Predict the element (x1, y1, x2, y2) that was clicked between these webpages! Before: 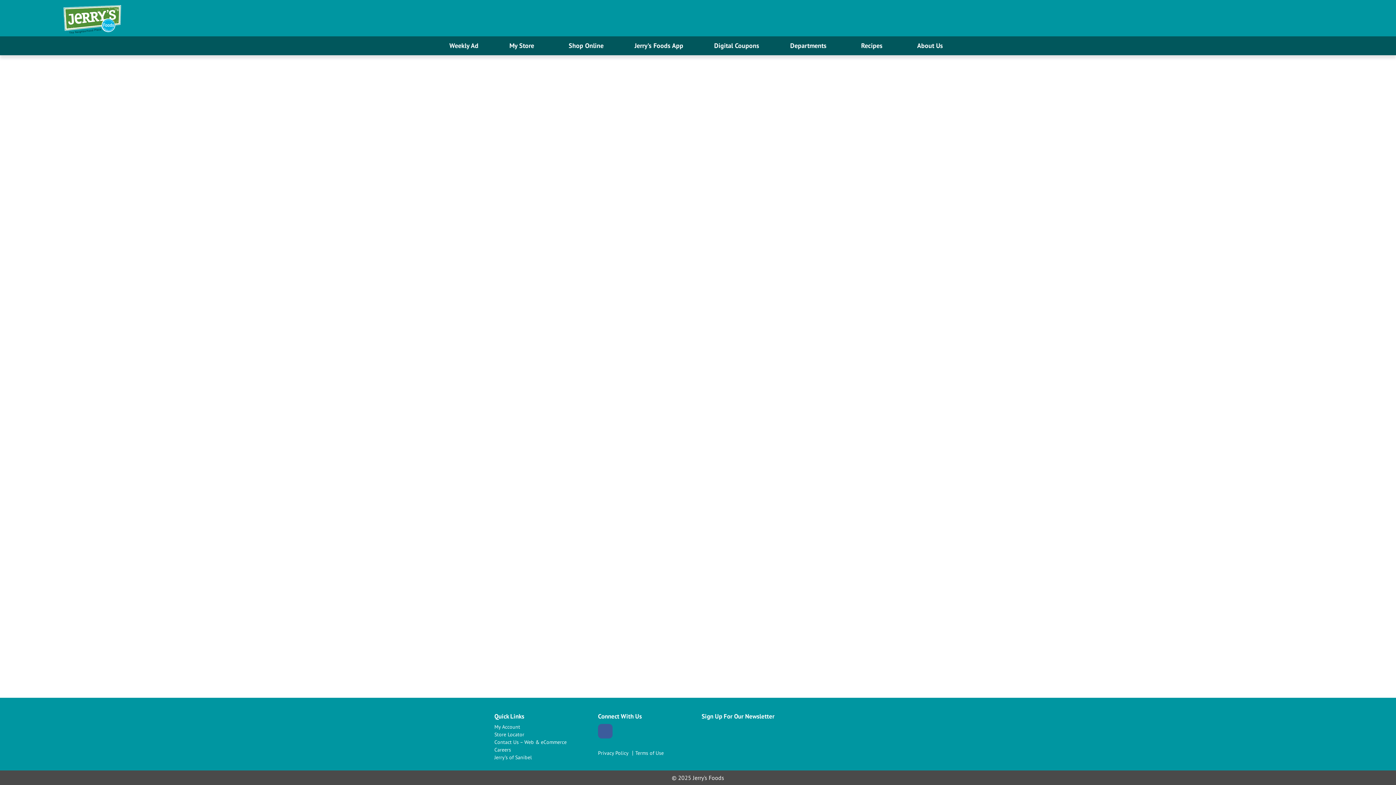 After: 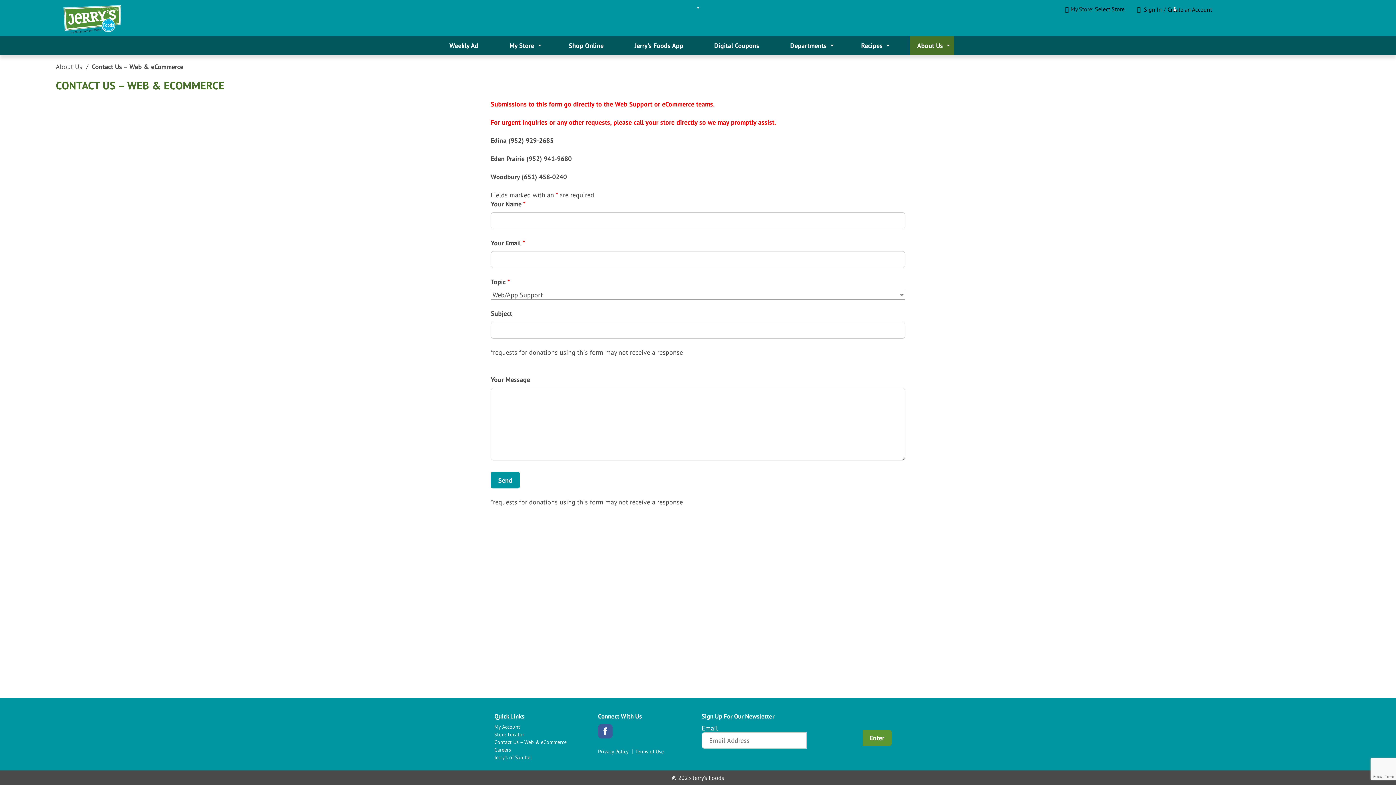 Action: bbox: (494, 739, 590, 745) label: Contact Us – Web & eCommerce